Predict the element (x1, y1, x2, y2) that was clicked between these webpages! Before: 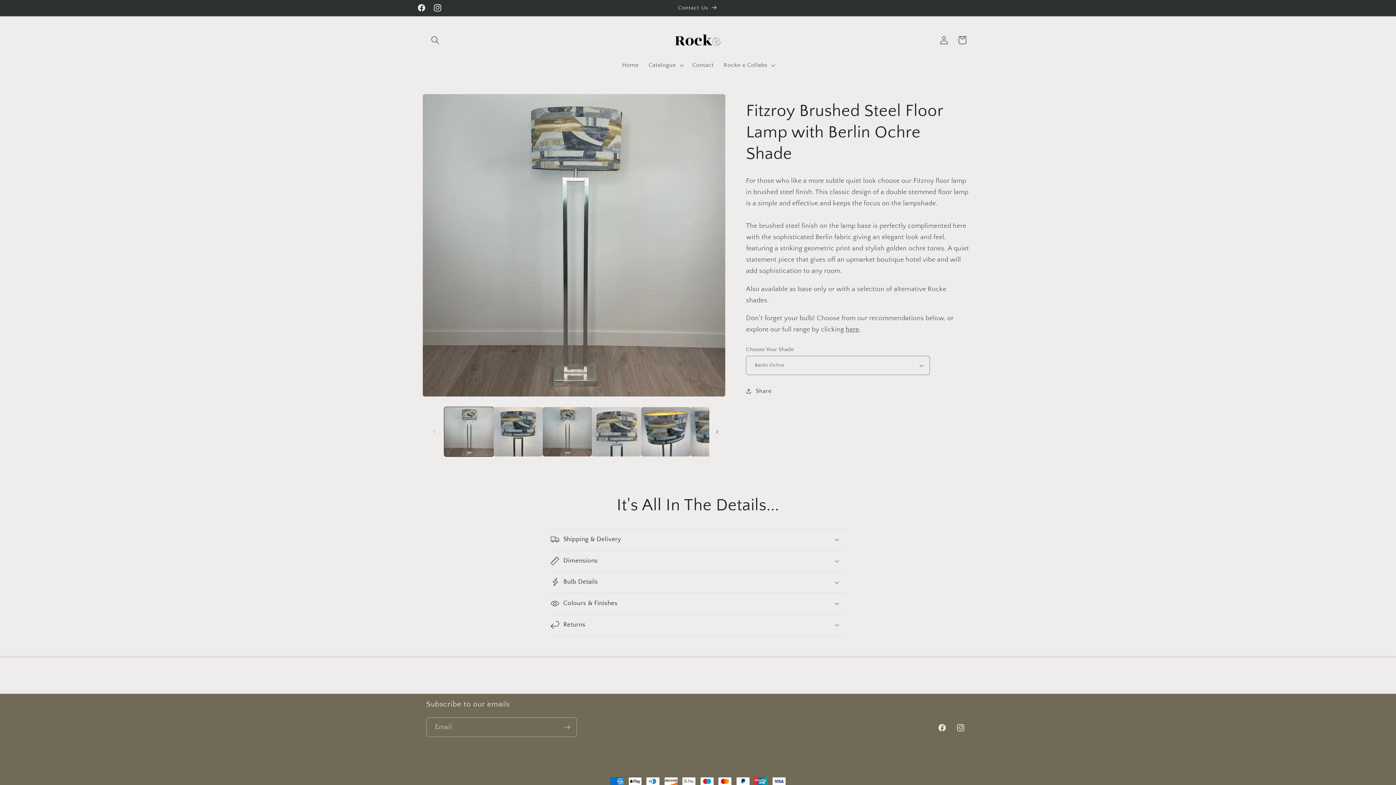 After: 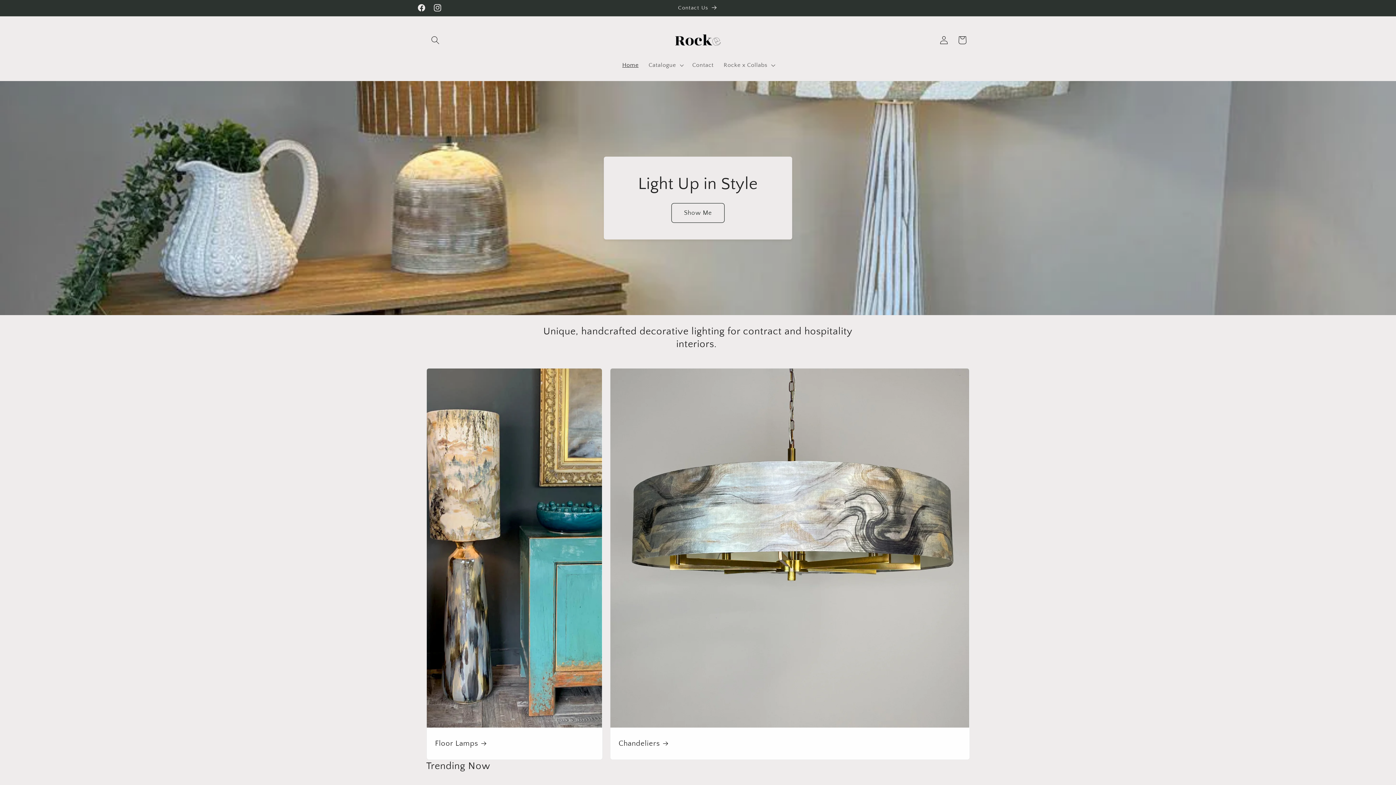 Action: label: Home bbox: (617, 56, 643, 73)